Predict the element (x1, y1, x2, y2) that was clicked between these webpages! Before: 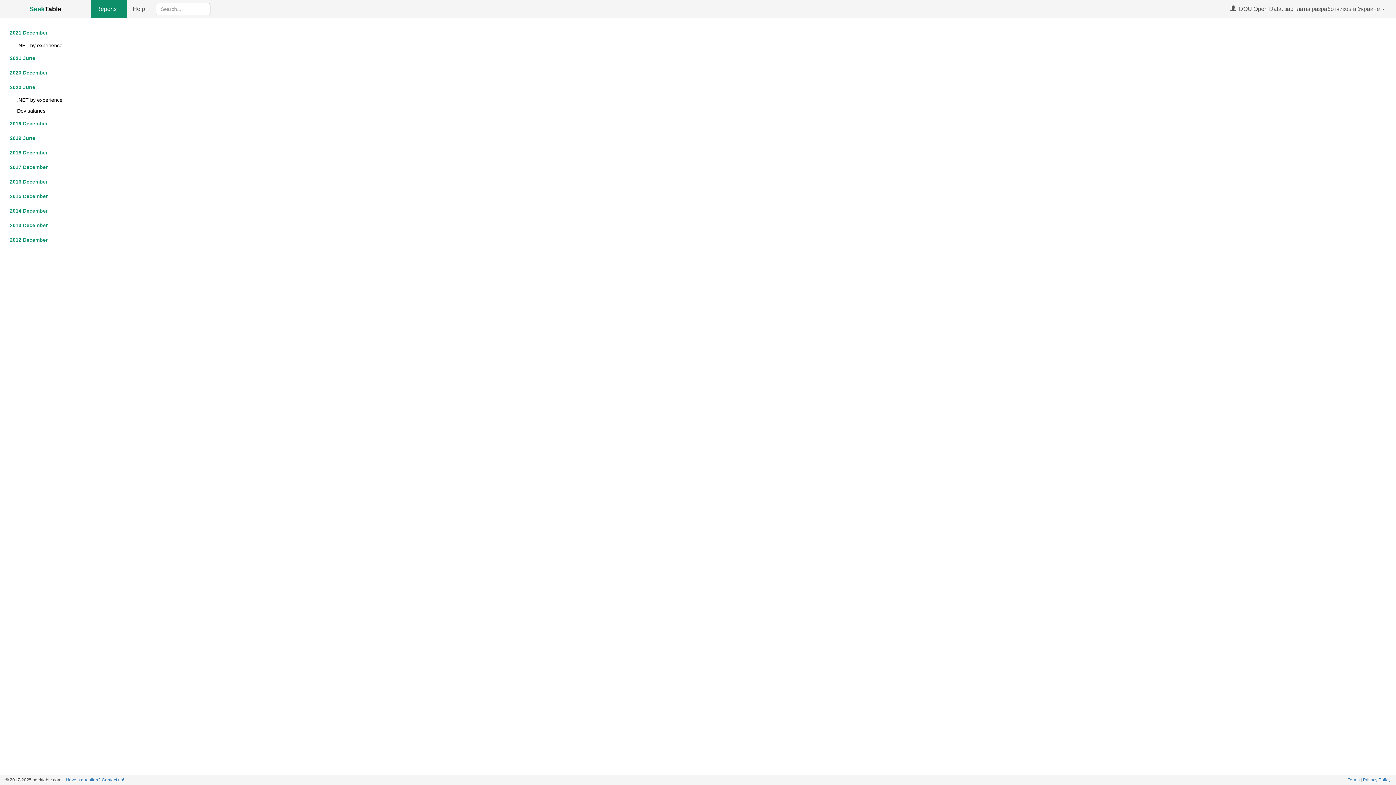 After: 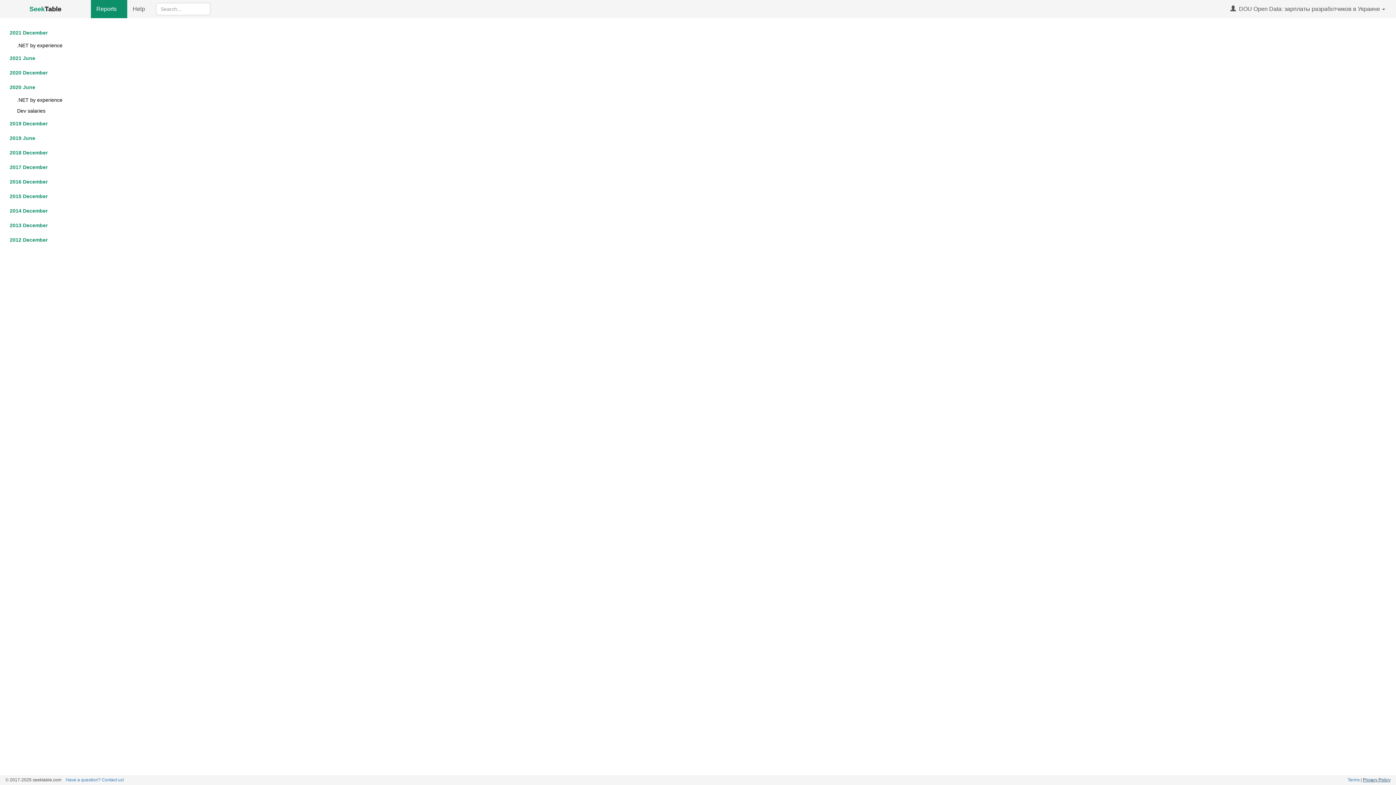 Action: label: Privacy Policy bbox: (1363, 777, 1390, 782)